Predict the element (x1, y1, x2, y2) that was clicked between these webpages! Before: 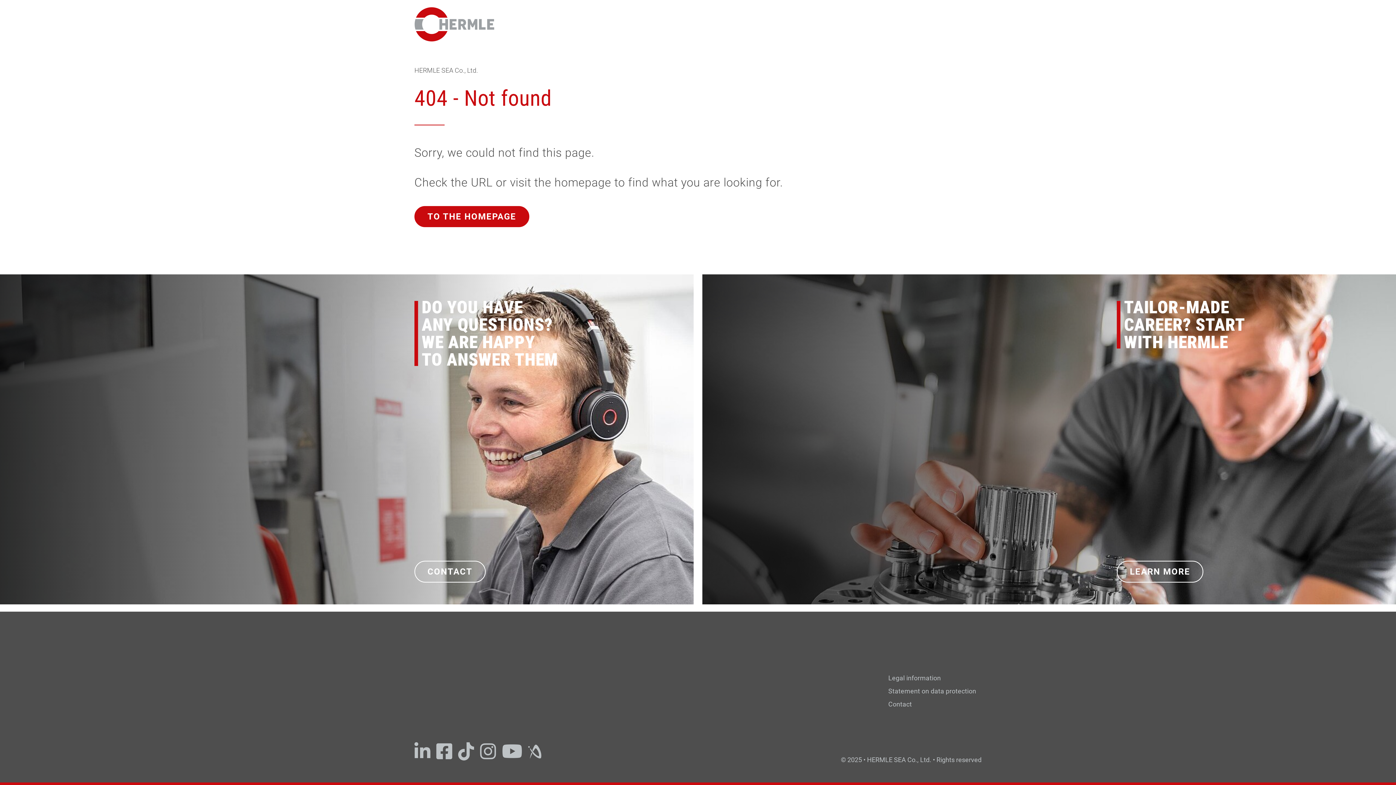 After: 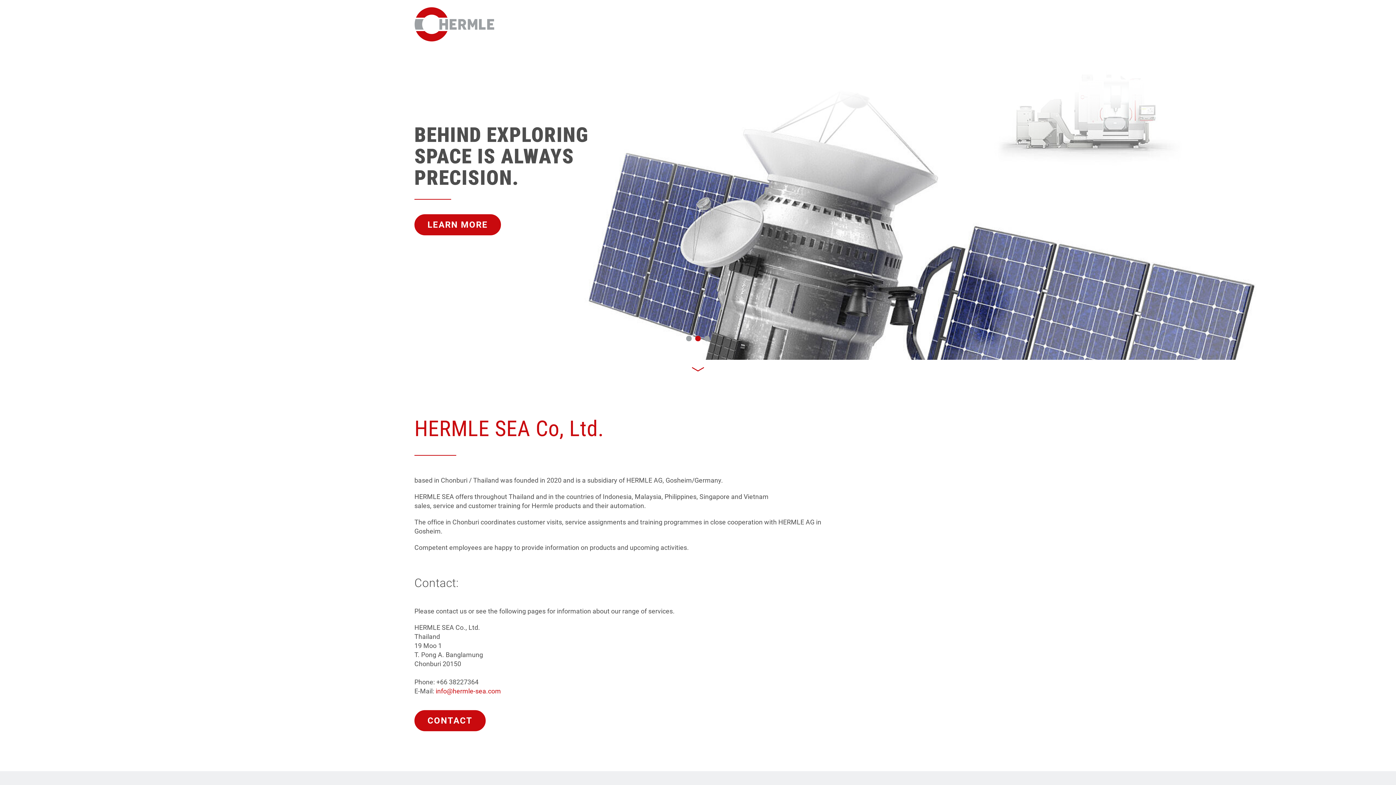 Action: label: HERMLE SEA Co., Ltd. bbox: (414, 66, 478, 74)